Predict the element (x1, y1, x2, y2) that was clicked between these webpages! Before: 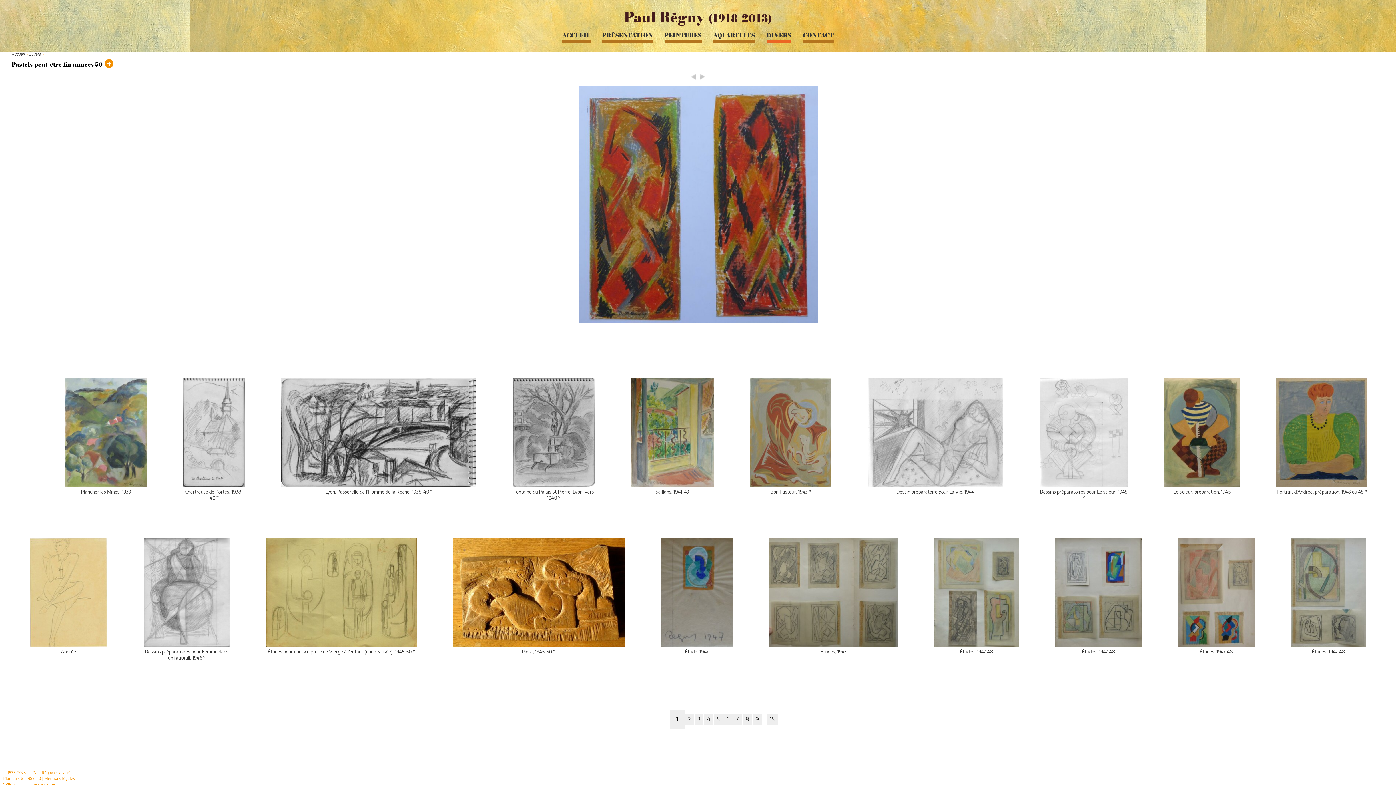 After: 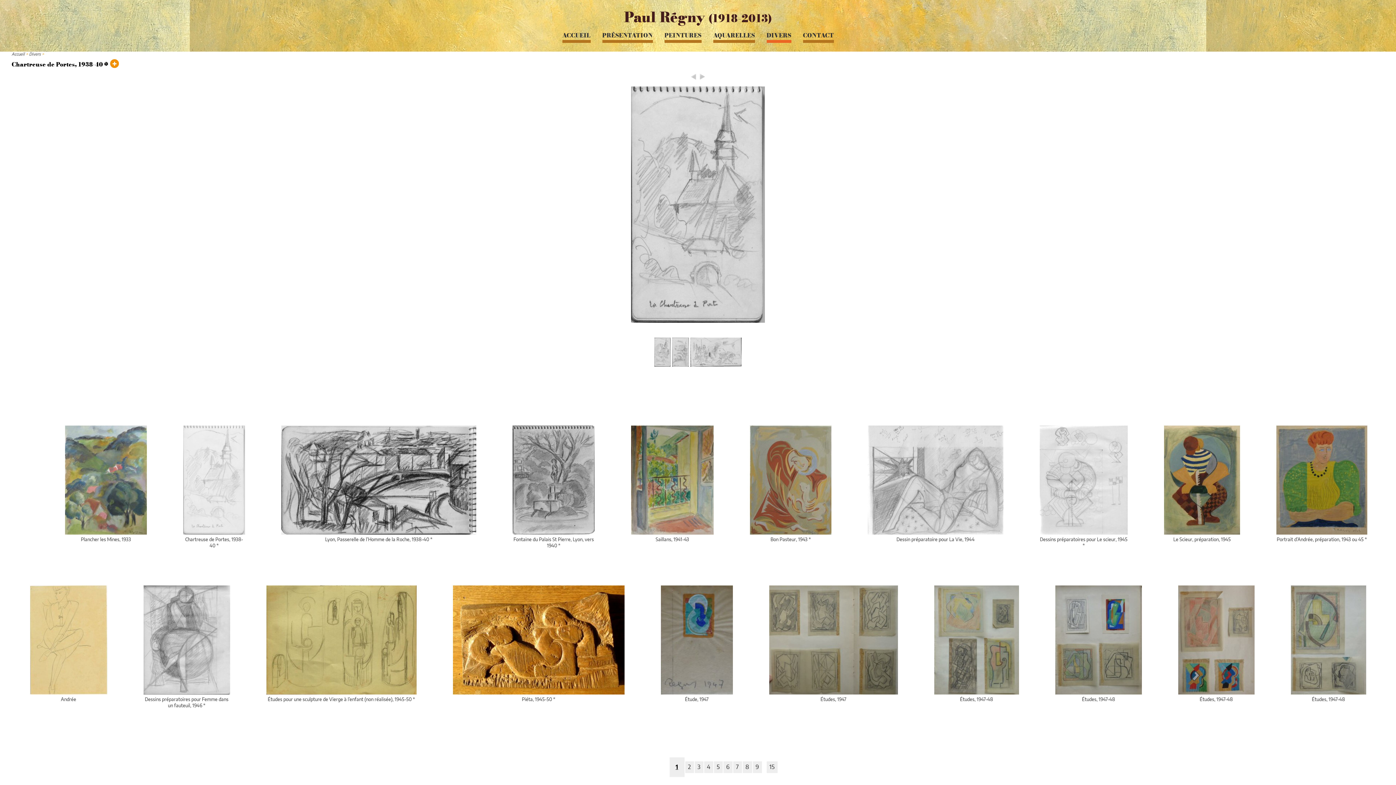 Action: bbox: (183, 378, 245, 501) label: Chartreuse de Portes, 1938-40 *